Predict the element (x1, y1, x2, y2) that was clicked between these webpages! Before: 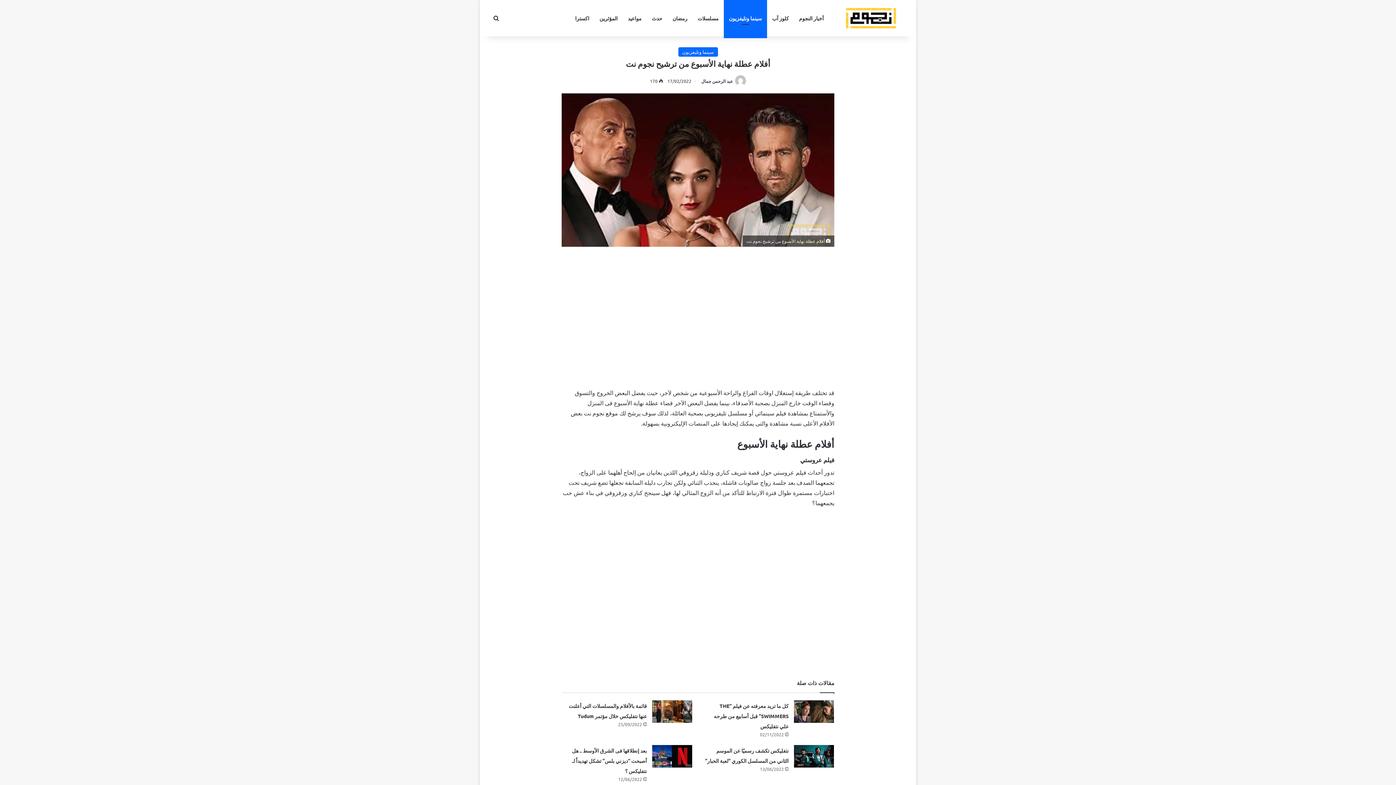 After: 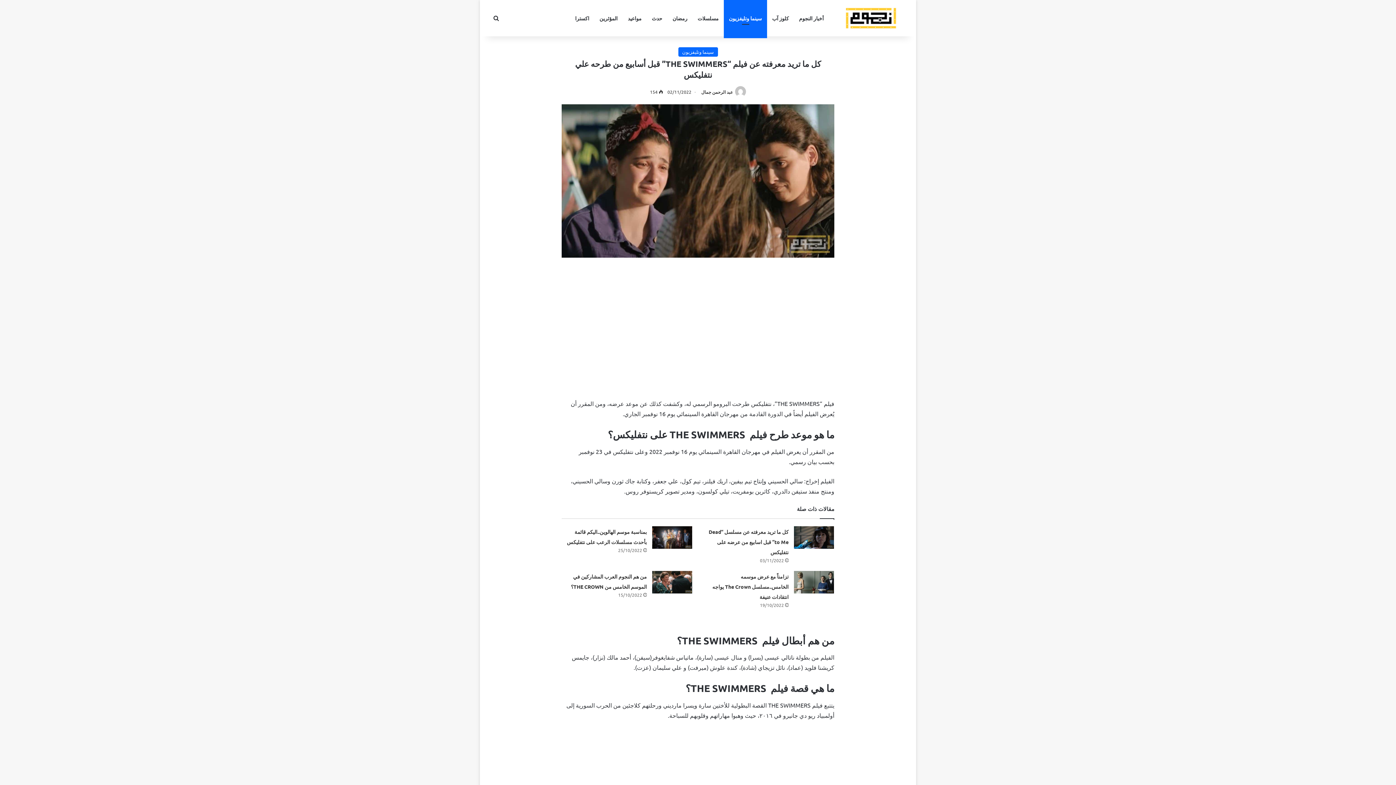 Action: bbox: (794, 700, 834, 723) label: كل ما تريد معرفته عن فيلم “THE SWIMMERS” قبل أسابيع من طرحه علي نتفليكس